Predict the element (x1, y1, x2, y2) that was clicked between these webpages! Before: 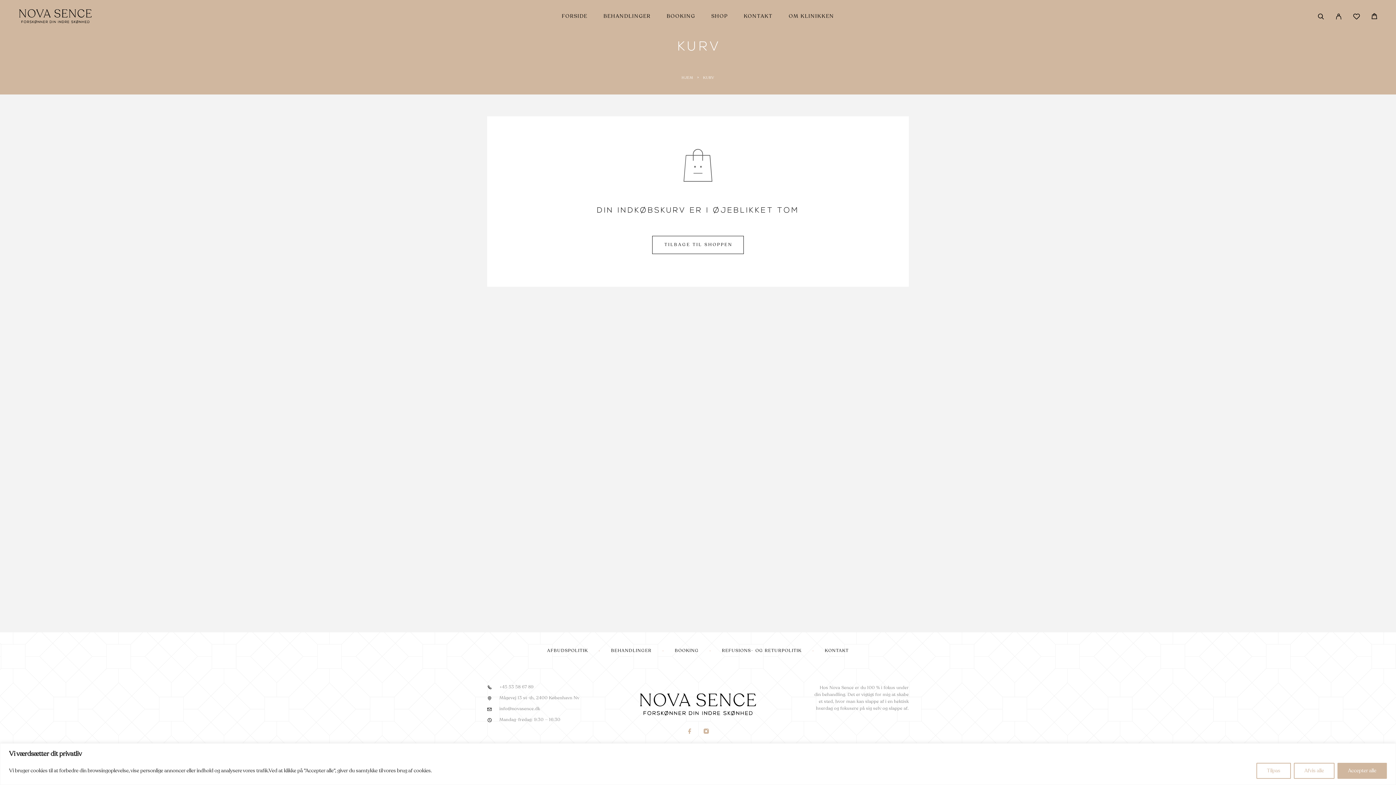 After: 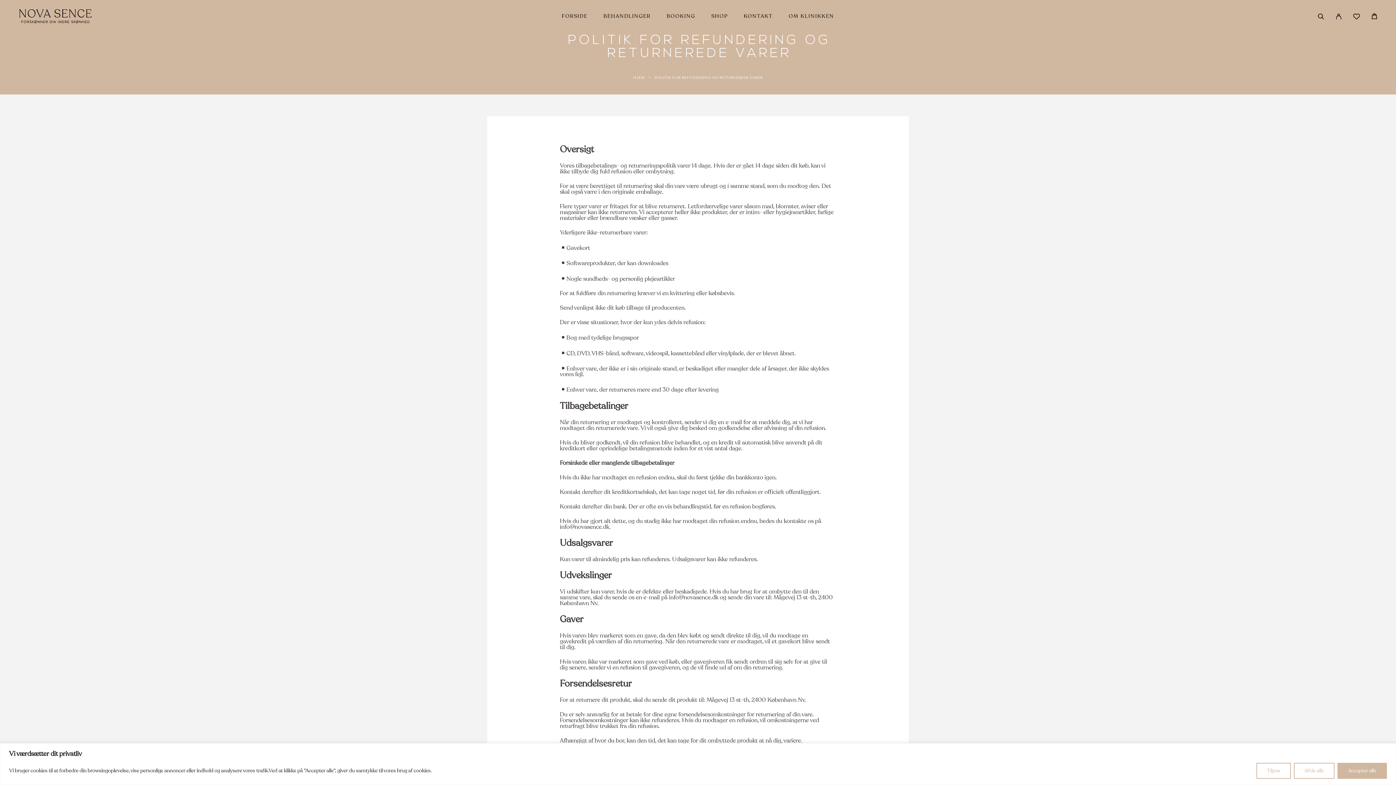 Action: label: REFUSIONS- OG RETURPOLITIK bbox: (722, 649, 801, 653)